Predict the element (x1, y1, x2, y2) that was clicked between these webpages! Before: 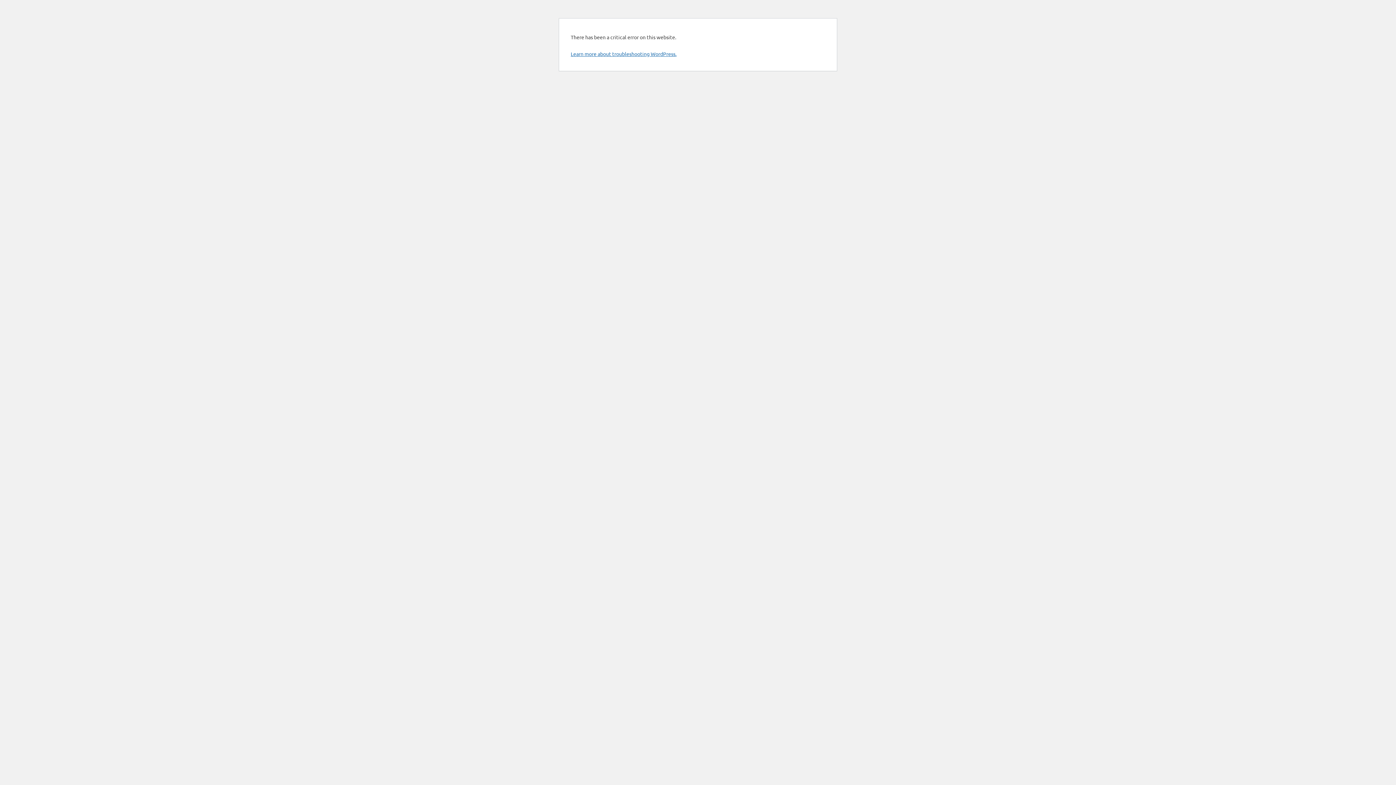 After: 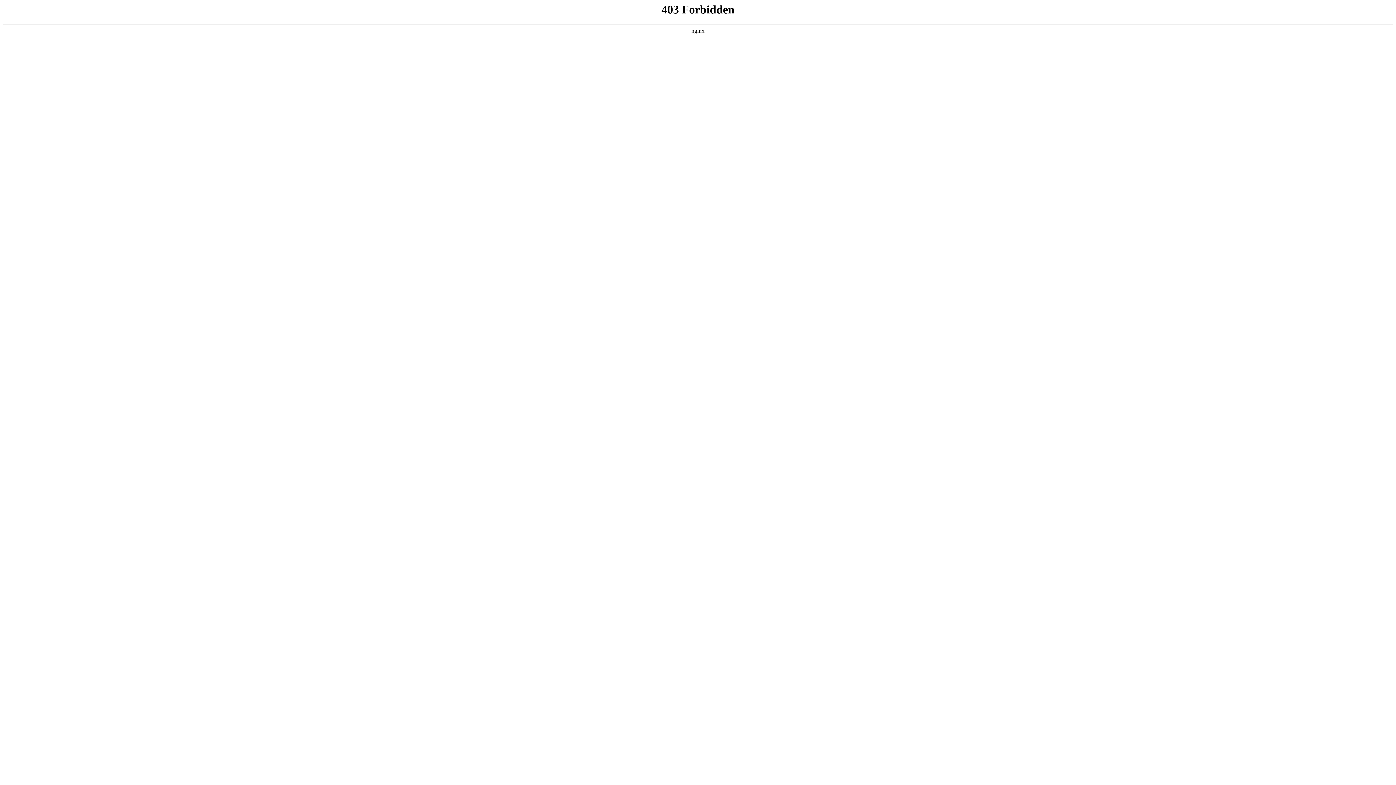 Action: bbox: (570, 50, 676, 57) label: Learn more about troubleshooting WordPress.